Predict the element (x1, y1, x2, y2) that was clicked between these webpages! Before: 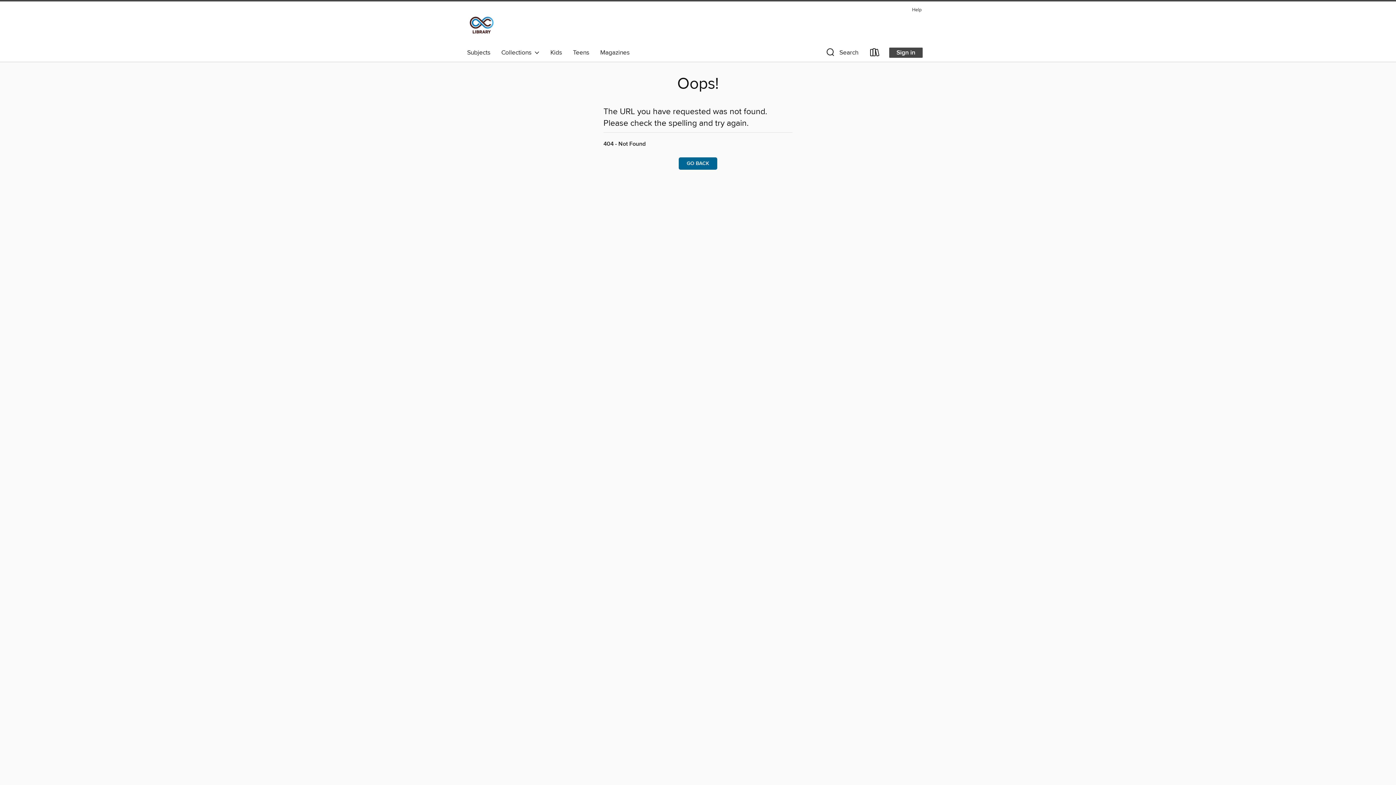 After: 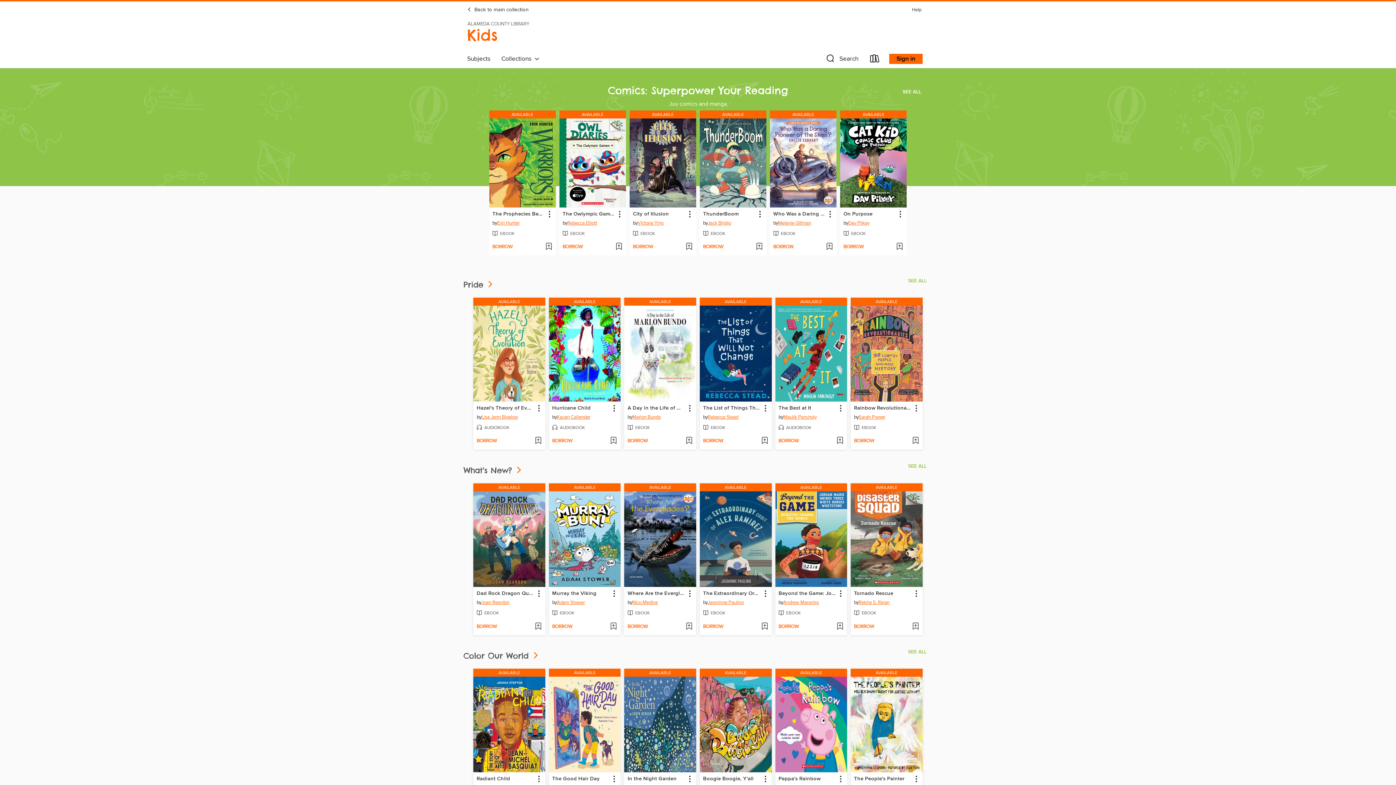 Action: bbox: (545, 46, 567, 58) label: Kids